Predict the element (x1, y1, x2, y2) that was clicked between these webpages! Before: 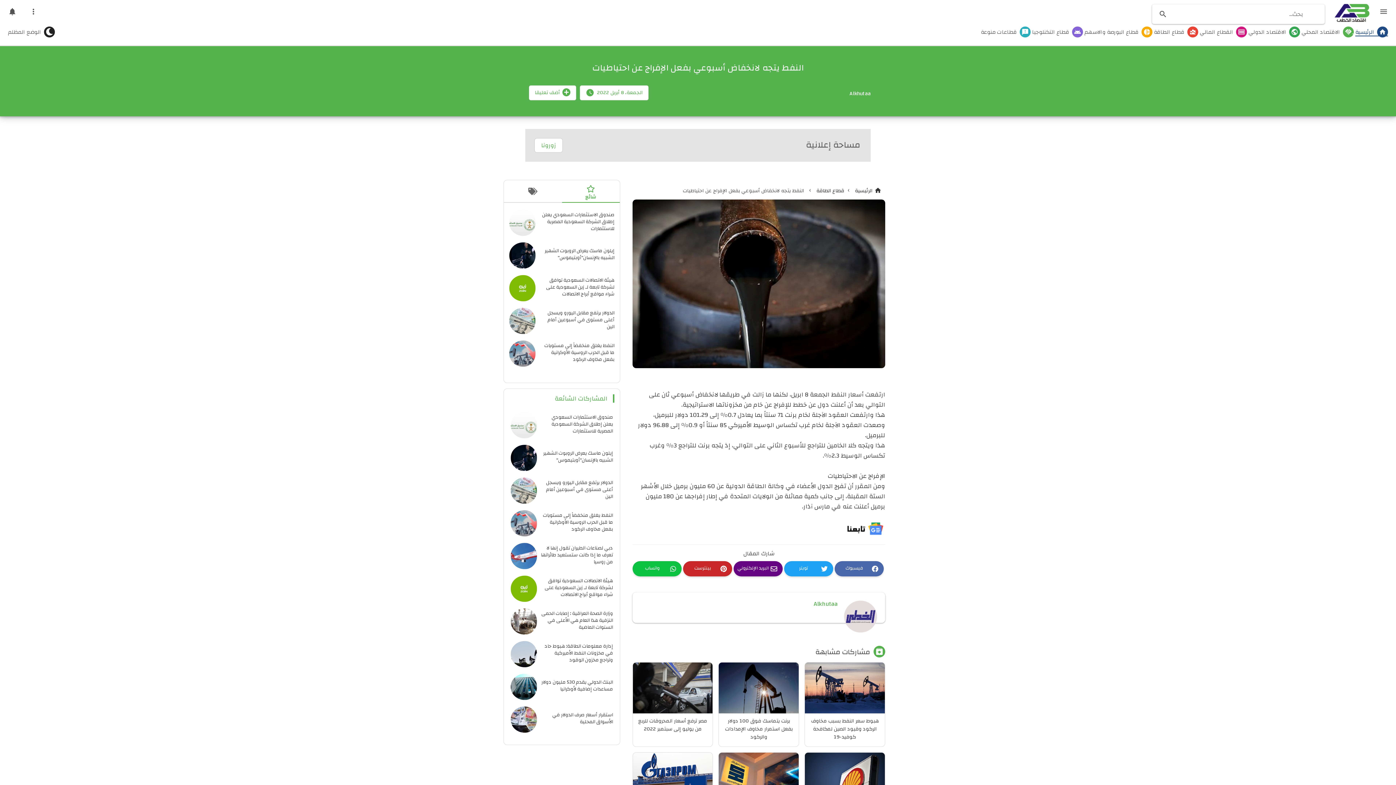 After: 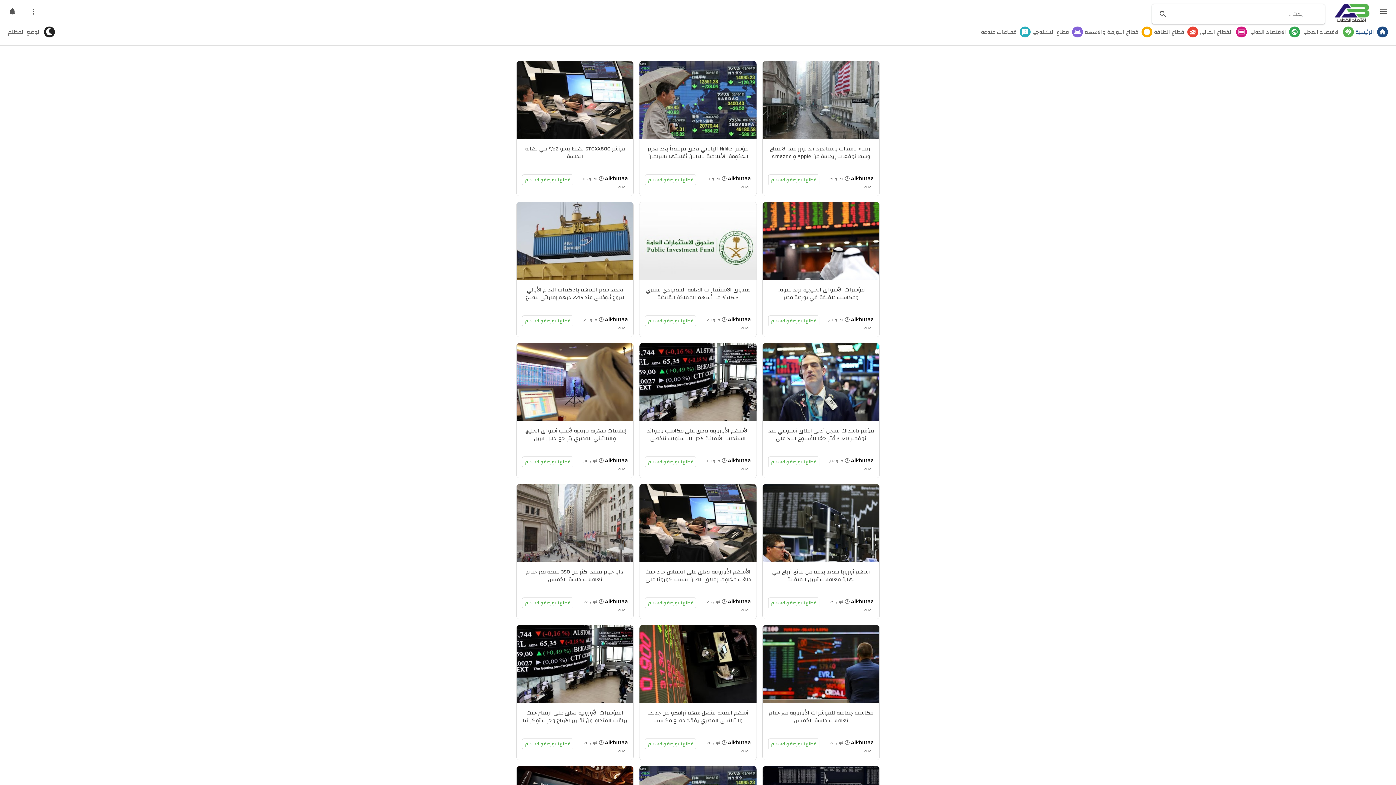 Action: label: pie_chart
قطاع البورصة والاسهم bbox: (1084, 28, 1152, 36)